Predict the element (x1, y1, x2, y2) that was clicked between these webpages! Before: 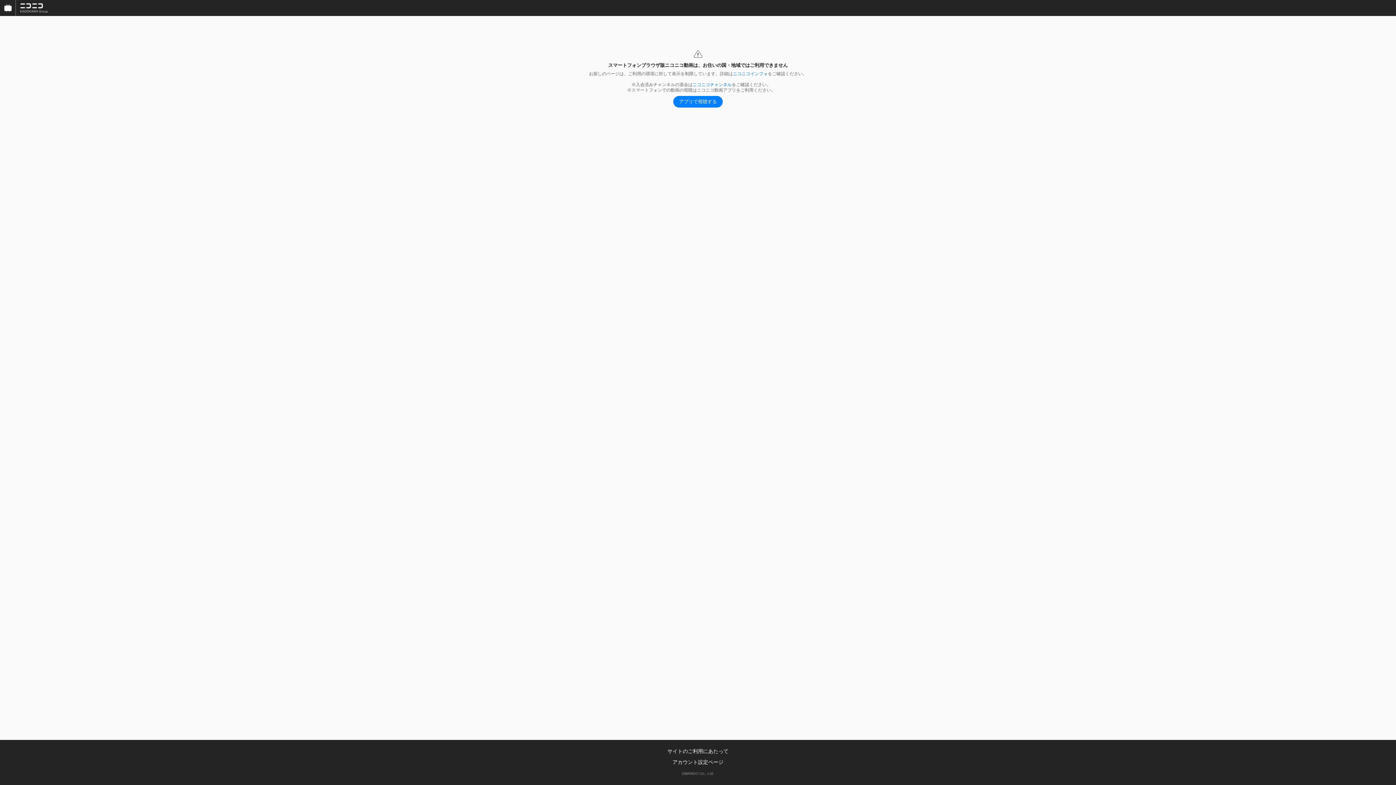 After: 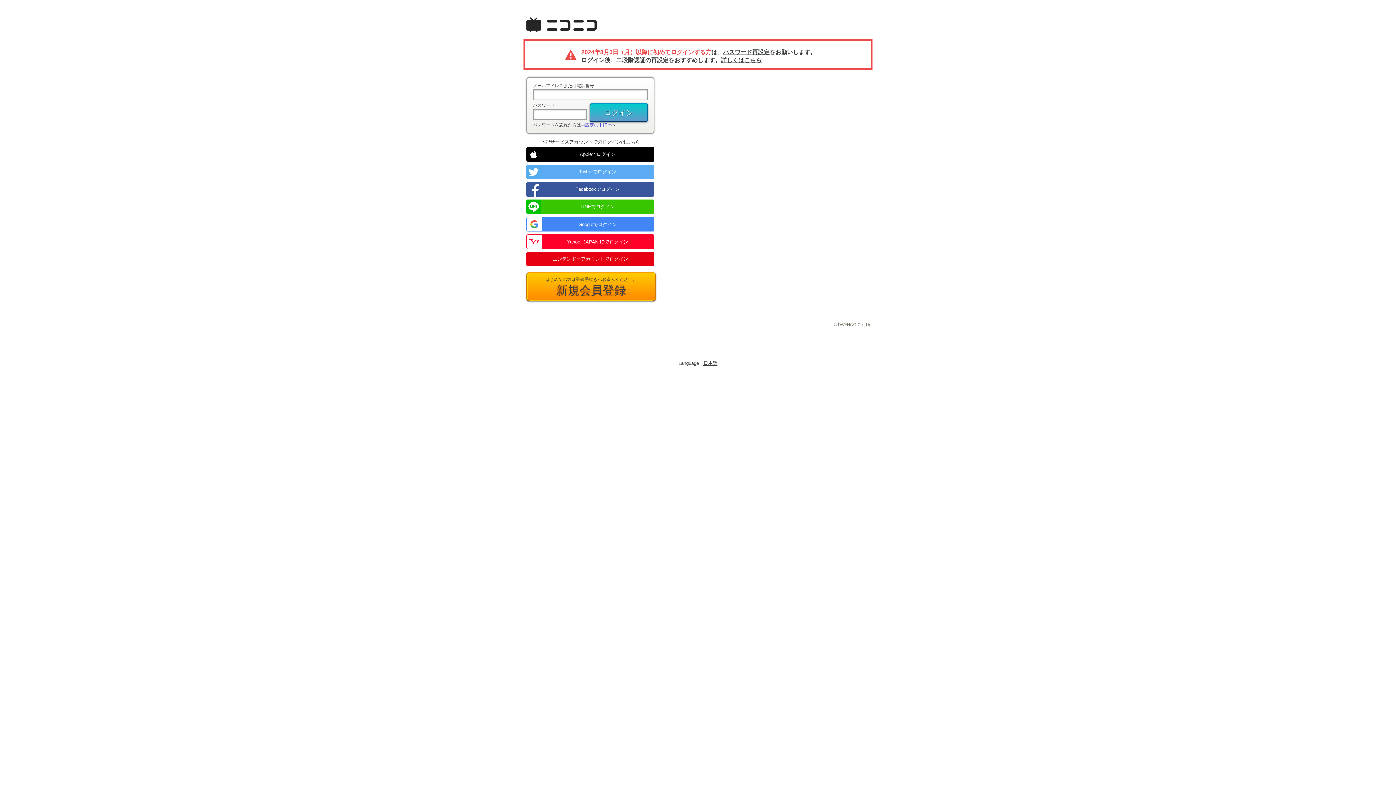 Action: bbox: (672, 759, 723, 765) label: アカウント設定ページ